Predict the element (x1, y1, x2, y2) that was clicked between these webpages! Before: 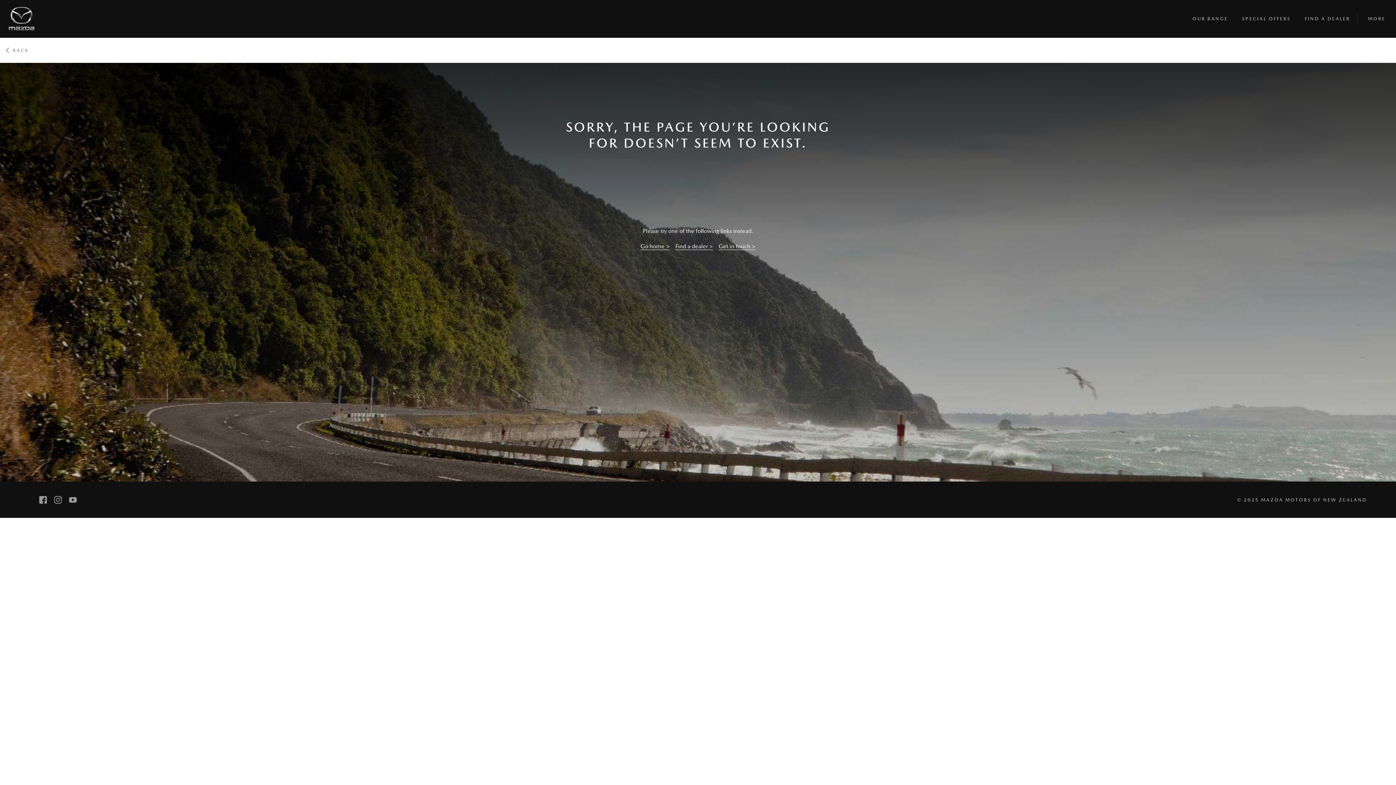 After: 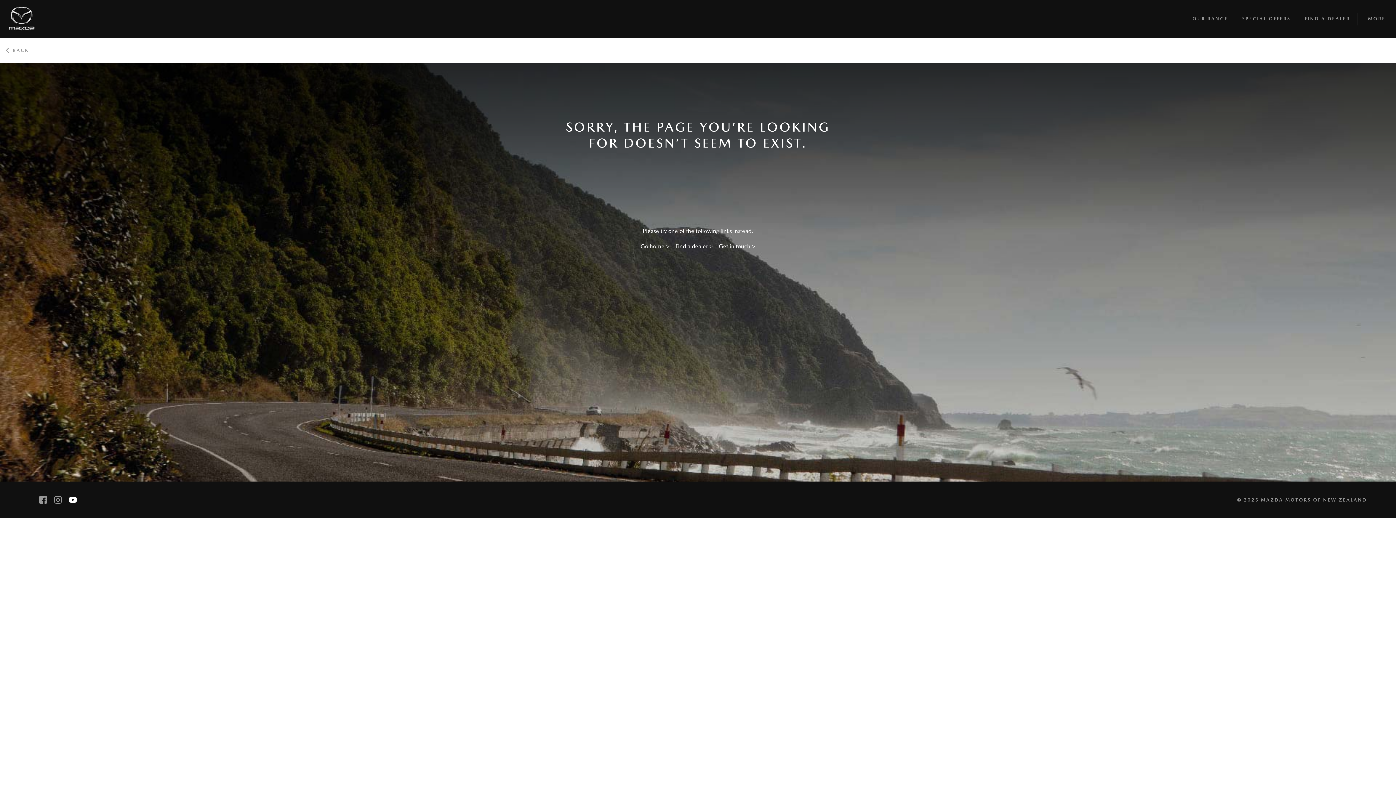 Action: bbox: (69, 499, 76, 504)